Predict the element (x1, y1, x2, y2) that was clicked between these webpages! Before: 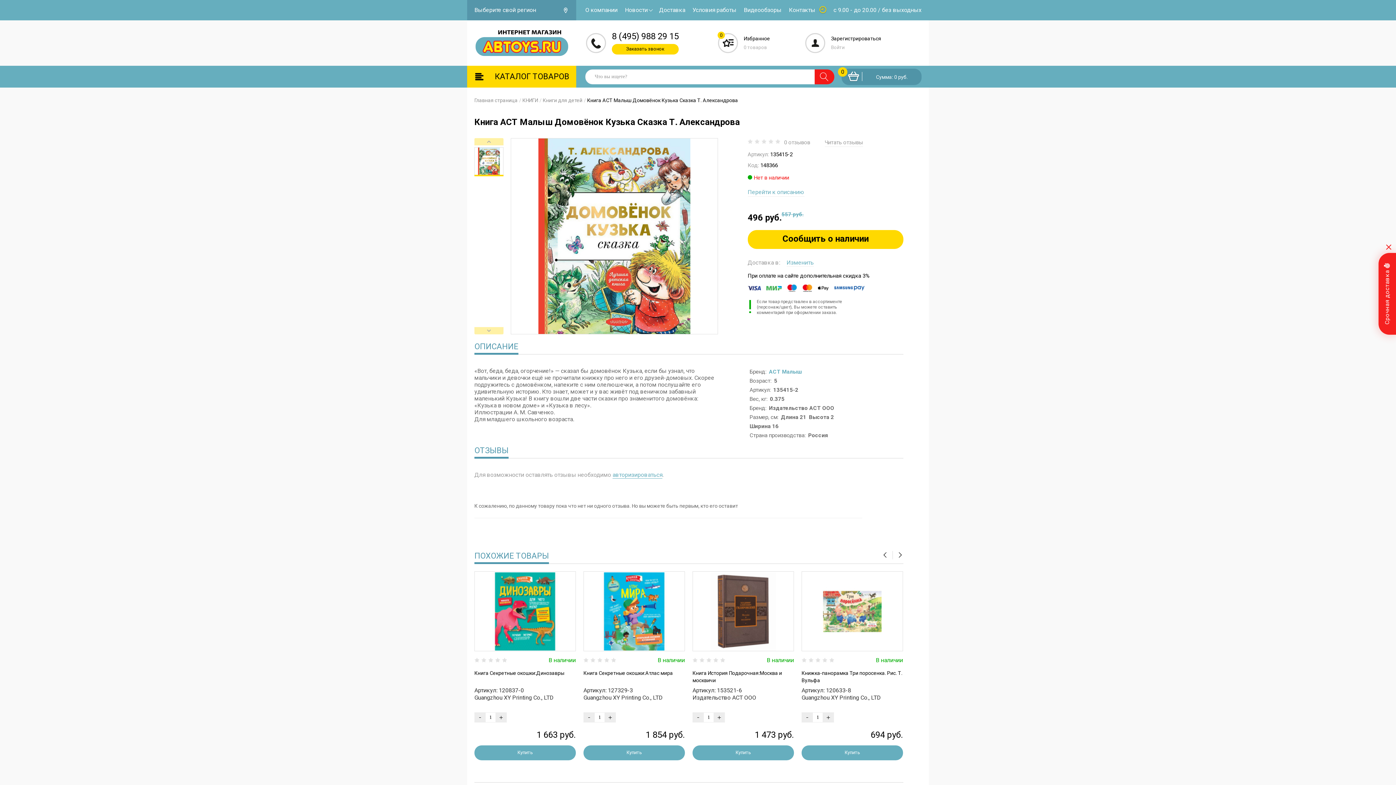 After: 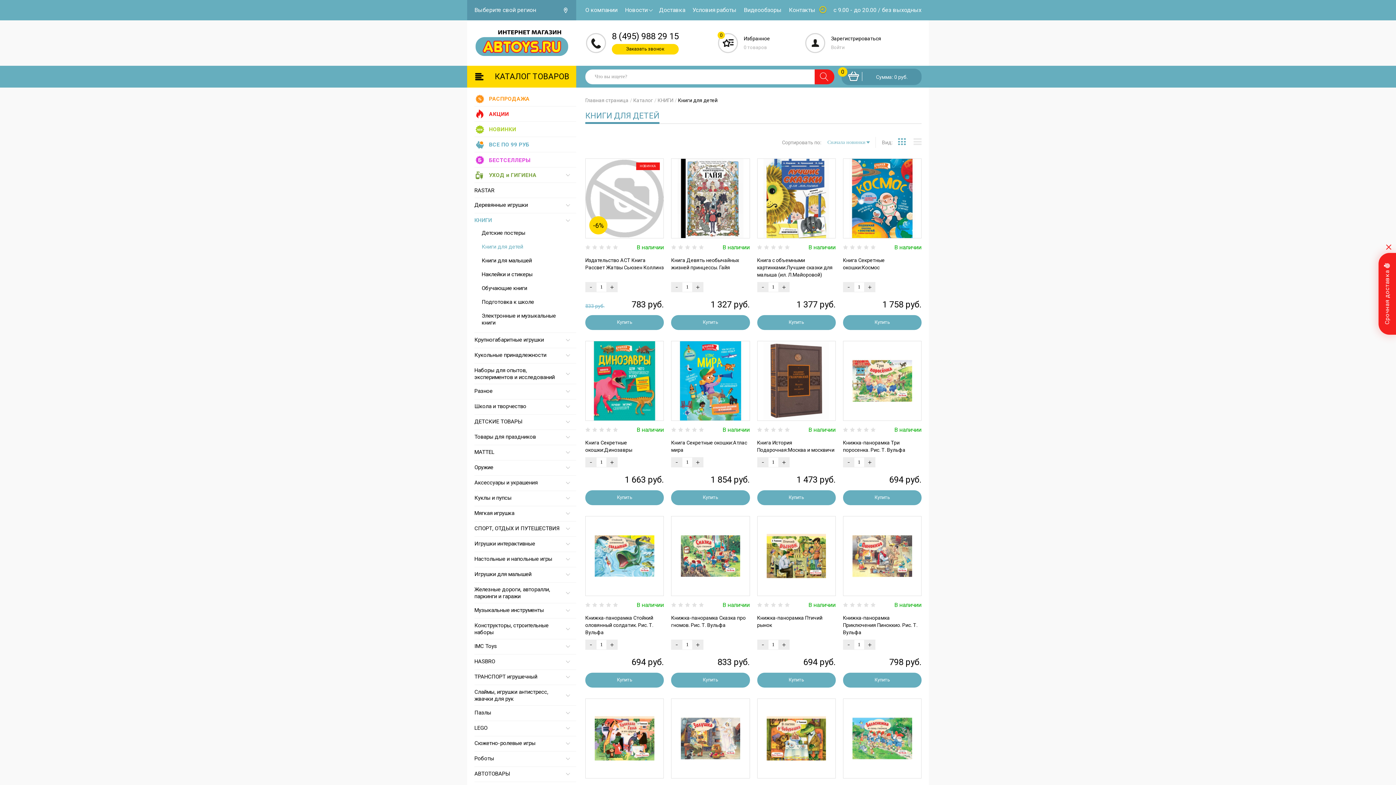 Action: bbox: (542, 97, 582, 103) label: Книги для детей